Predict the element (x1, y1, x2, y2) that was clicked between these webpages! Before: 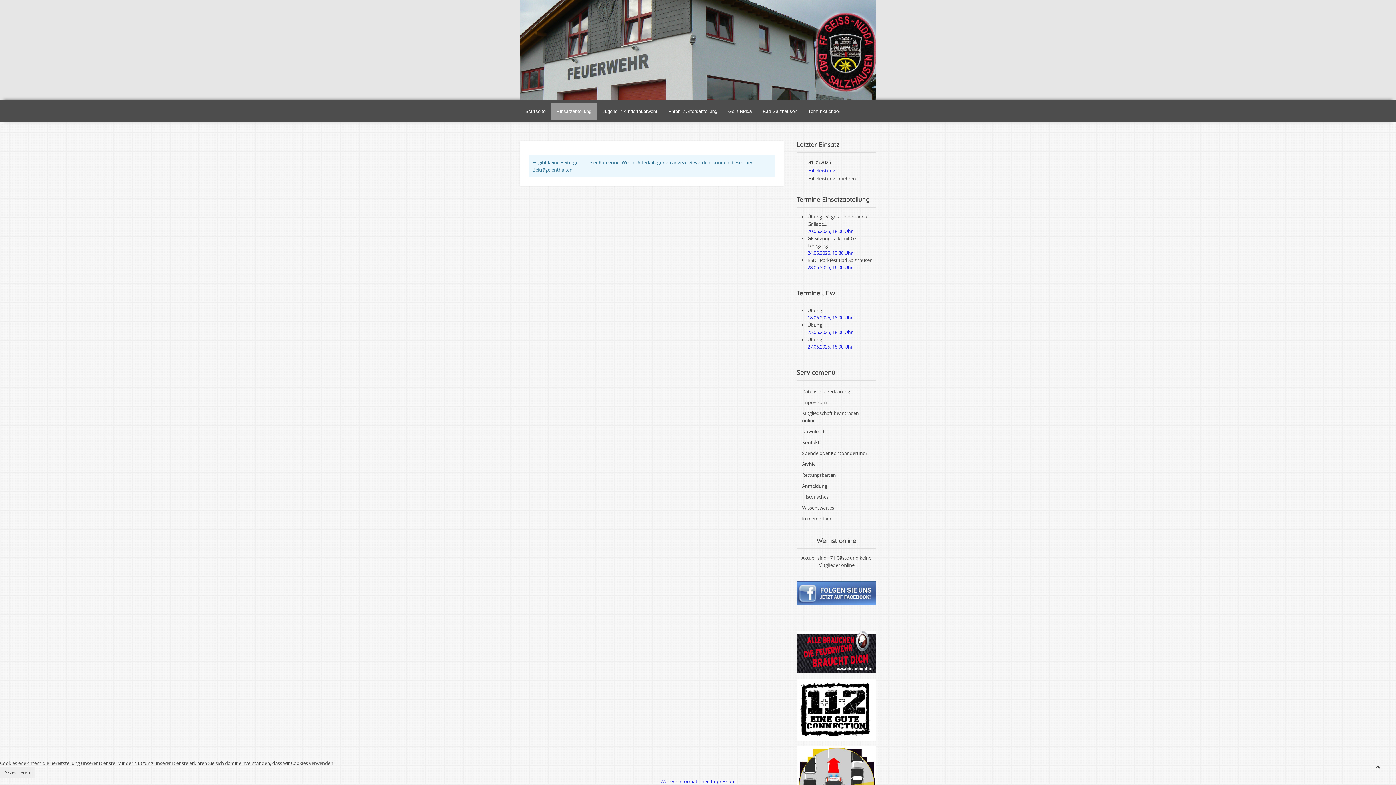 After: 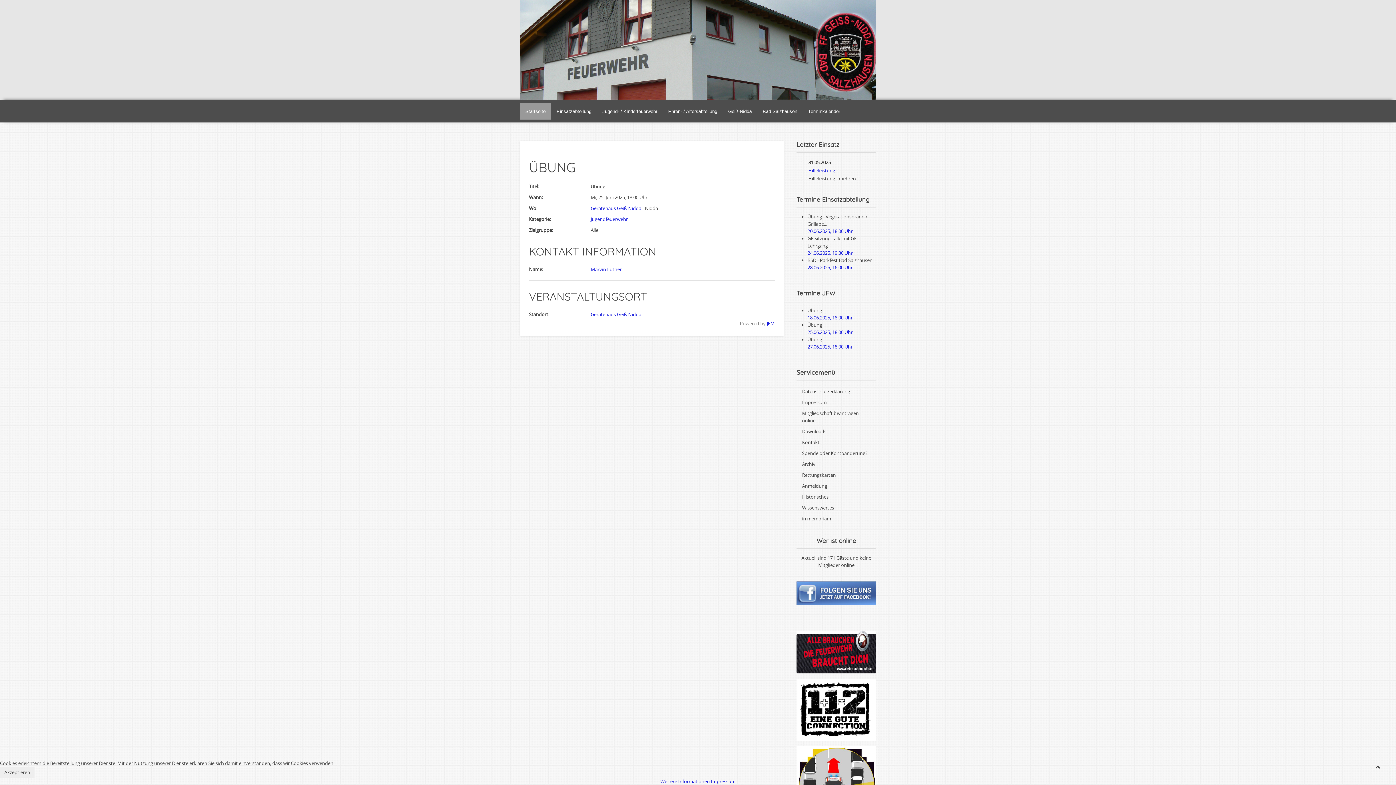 Action: label: 25.06.2025, 18:00 Uhr bbox: (807, 329, 852, 335)